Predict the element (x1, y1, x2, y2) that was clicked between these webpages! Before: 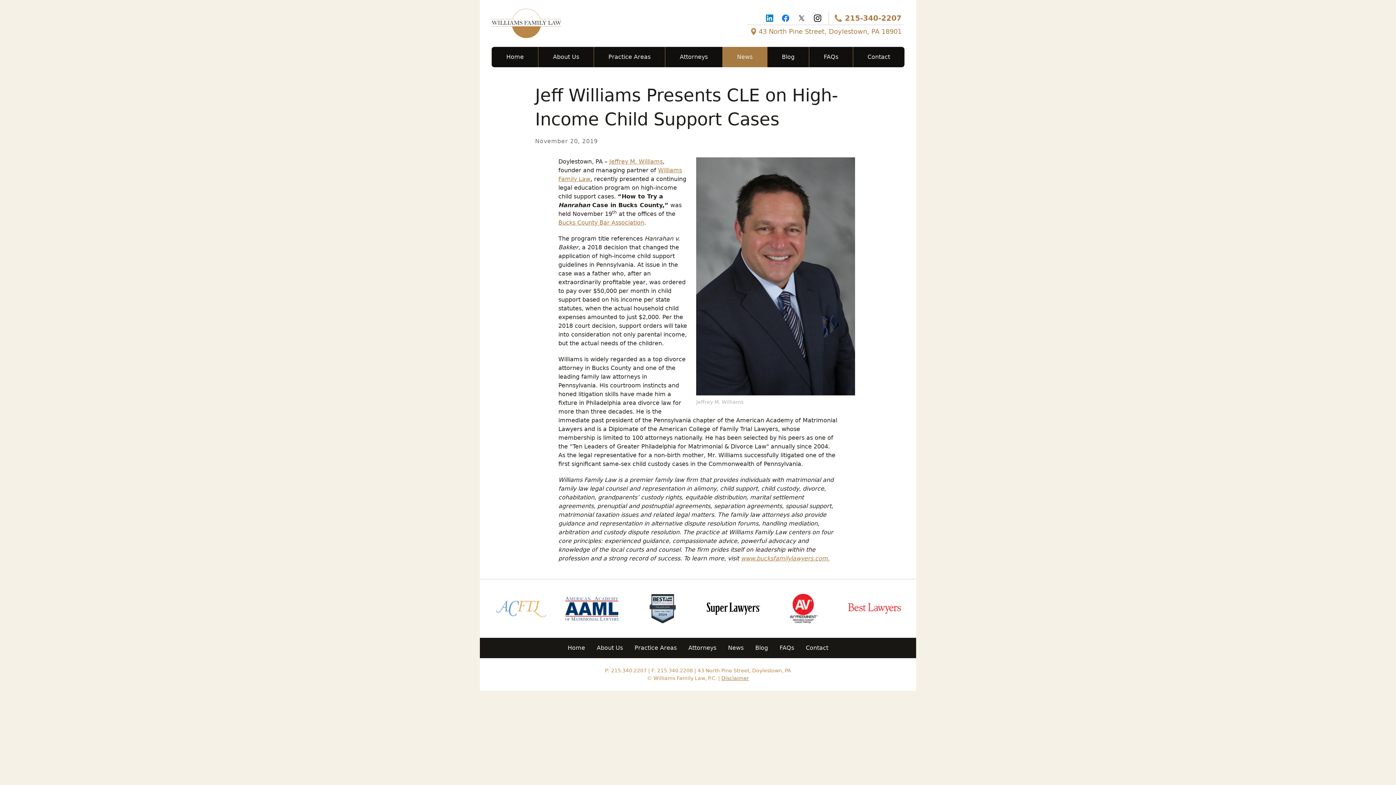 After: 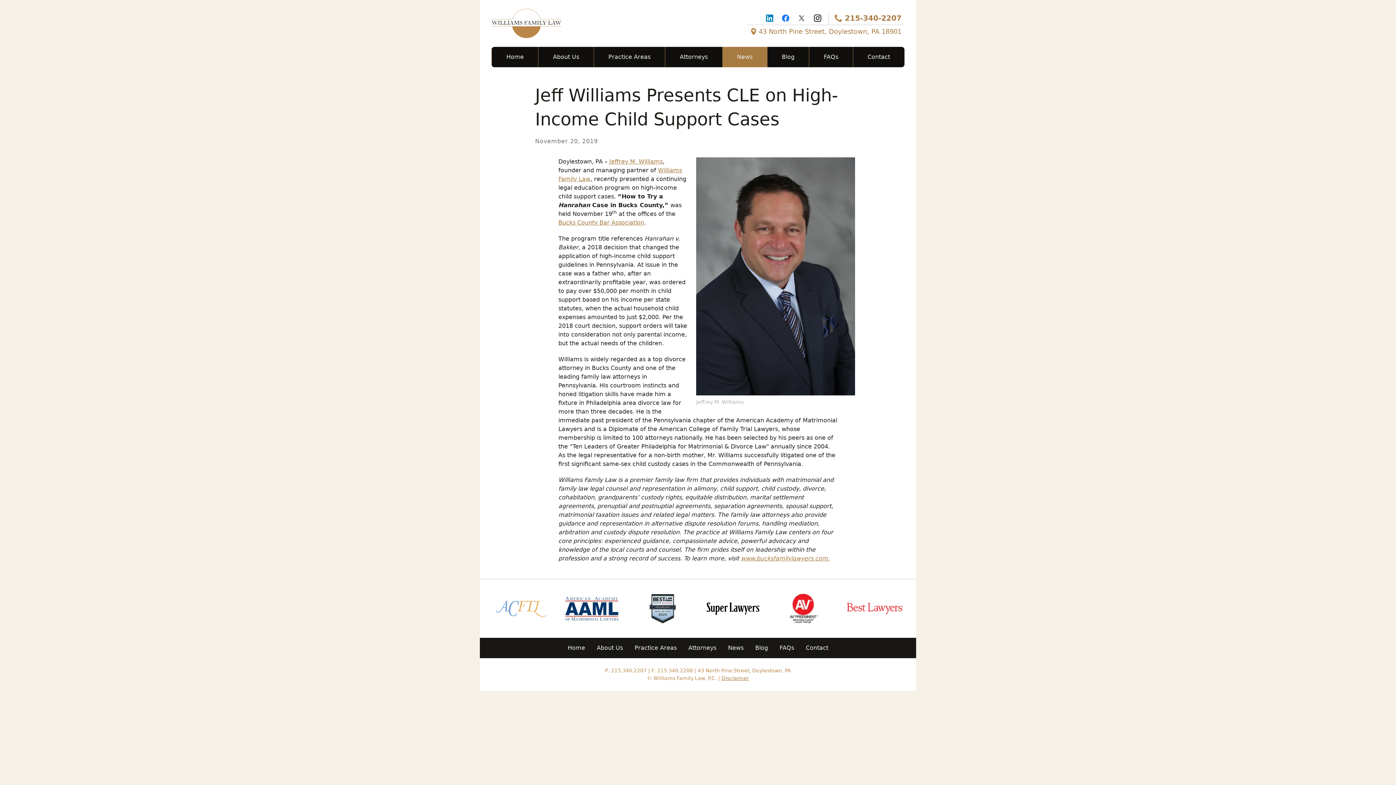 Action: bbox: (842, 588, 907, 629)